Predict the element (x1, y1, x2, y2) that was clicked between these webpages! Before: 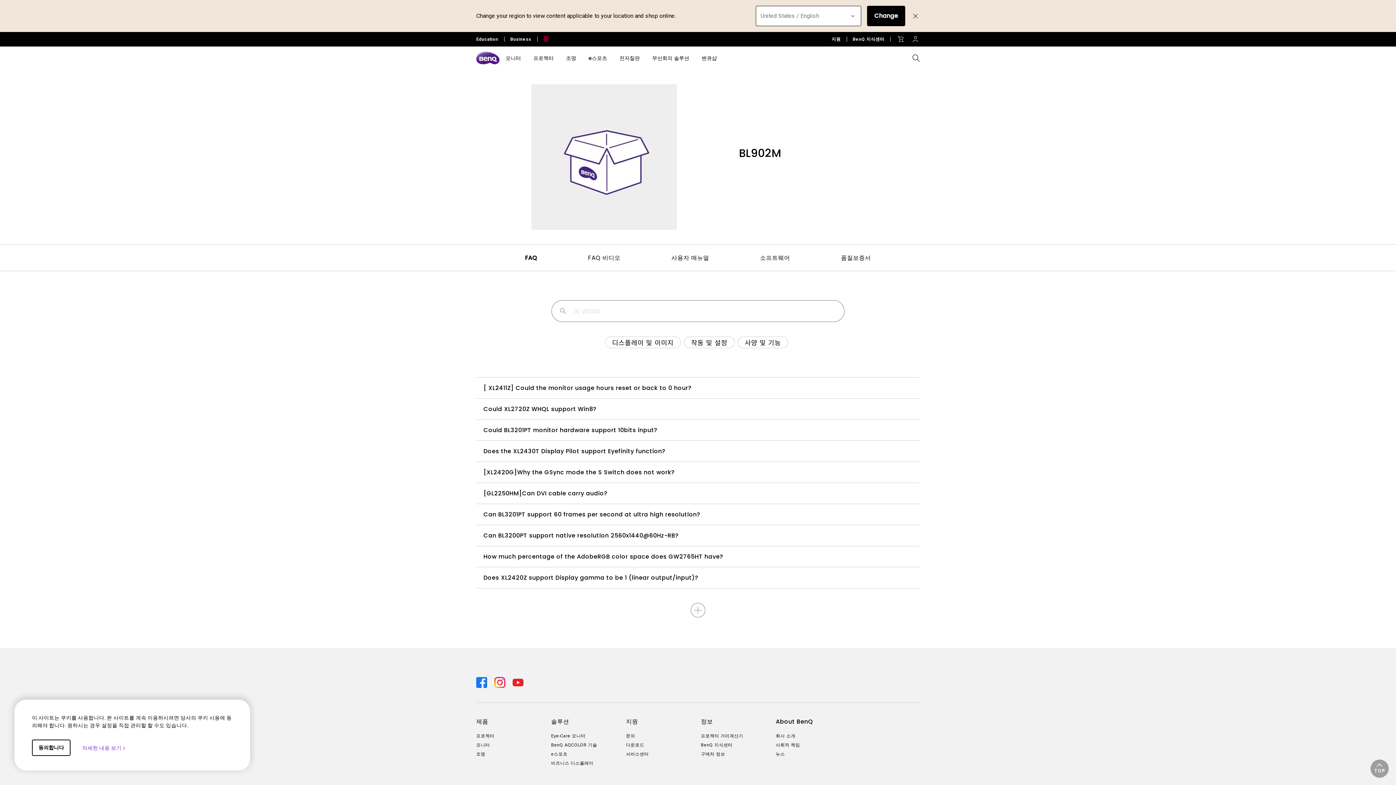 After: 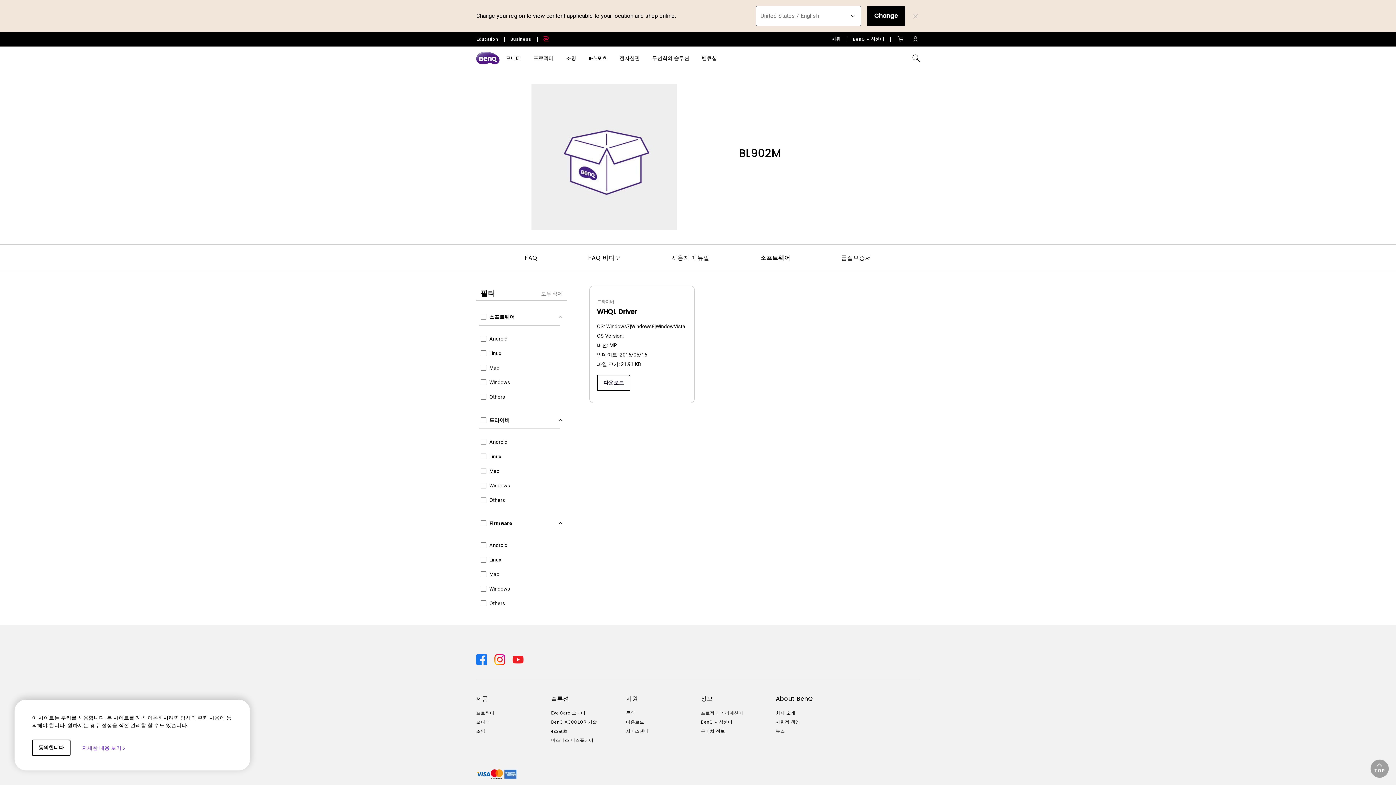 Action: label: 소프트웨어 bbox: (749, 248, 801, 267)